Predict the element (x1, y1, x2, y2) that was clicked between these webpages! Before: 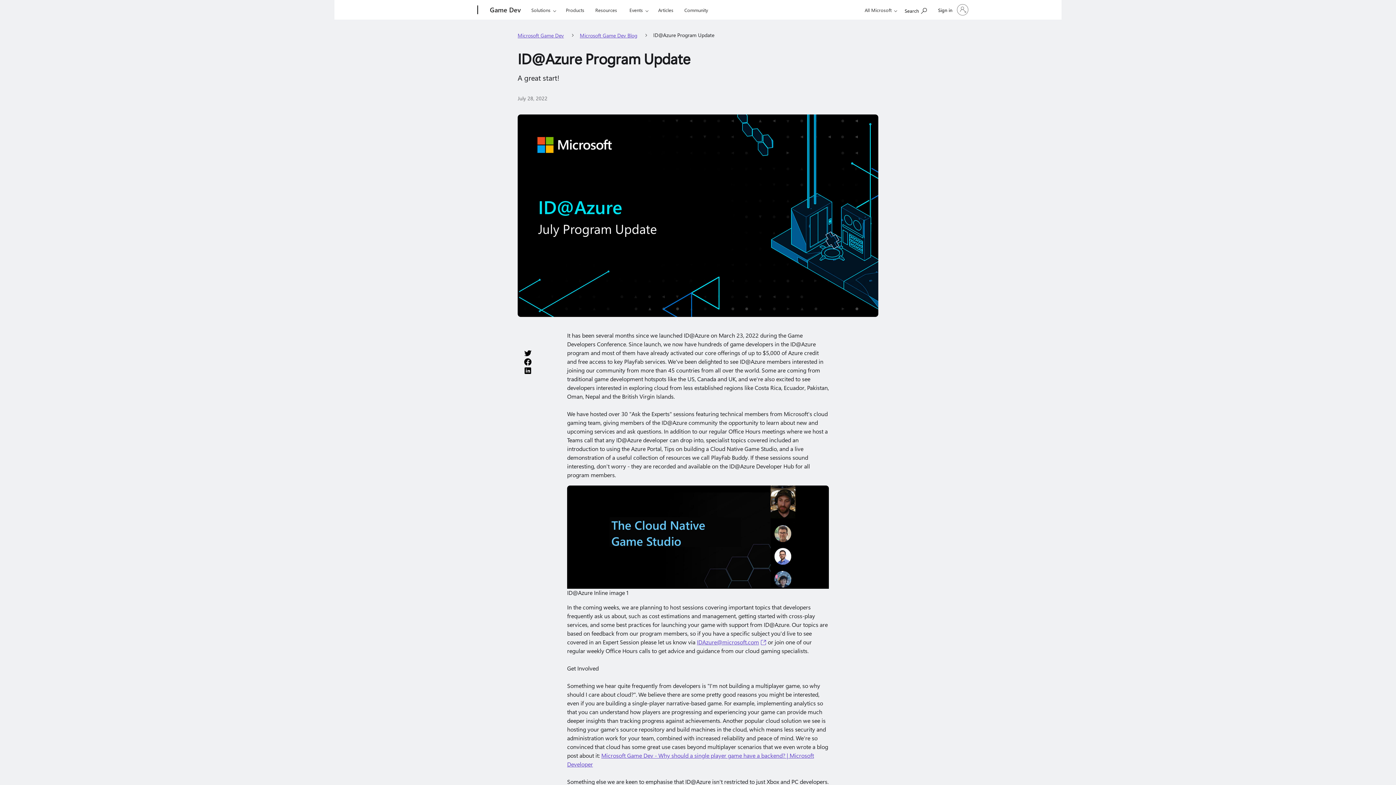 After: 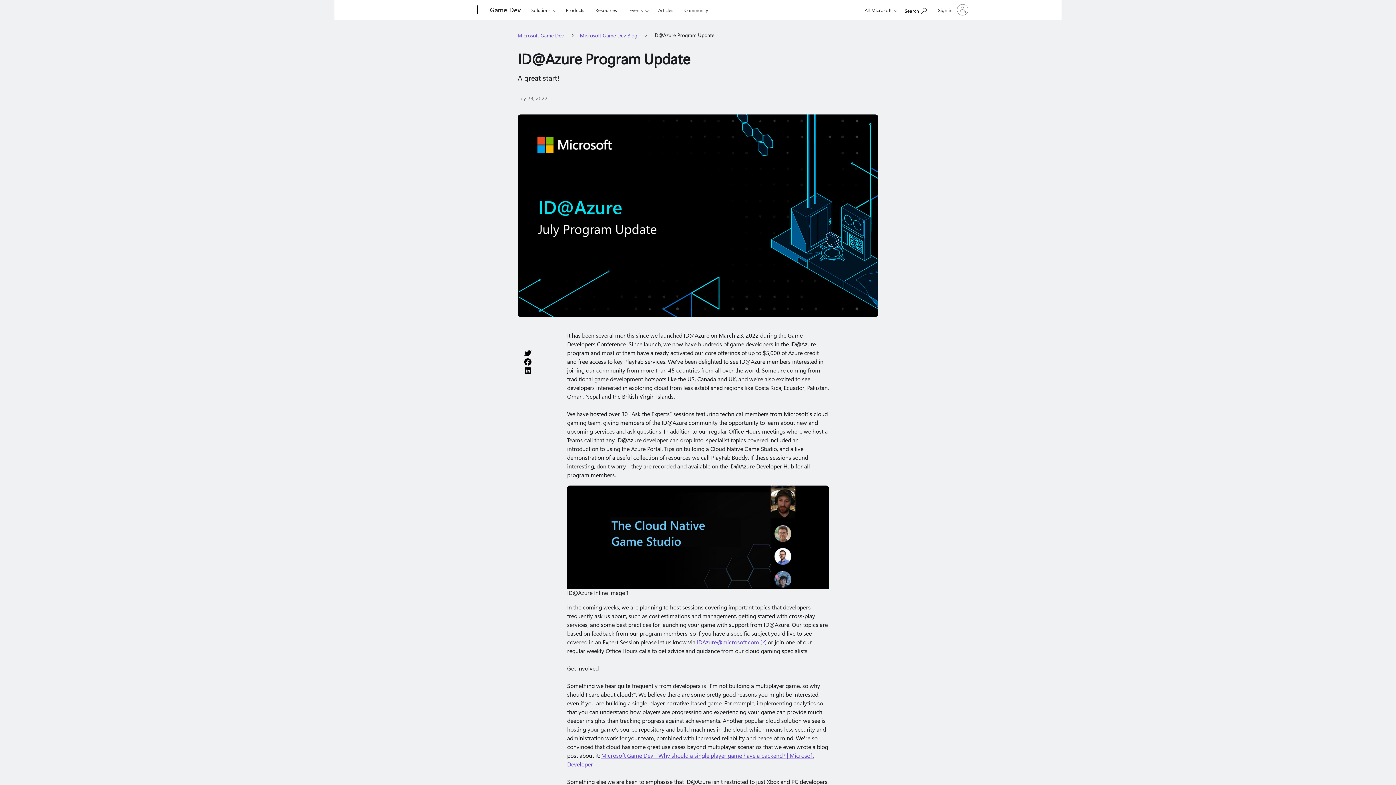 Action: label: Share this page on Twitter bbox: (523, 348, 532, 357)